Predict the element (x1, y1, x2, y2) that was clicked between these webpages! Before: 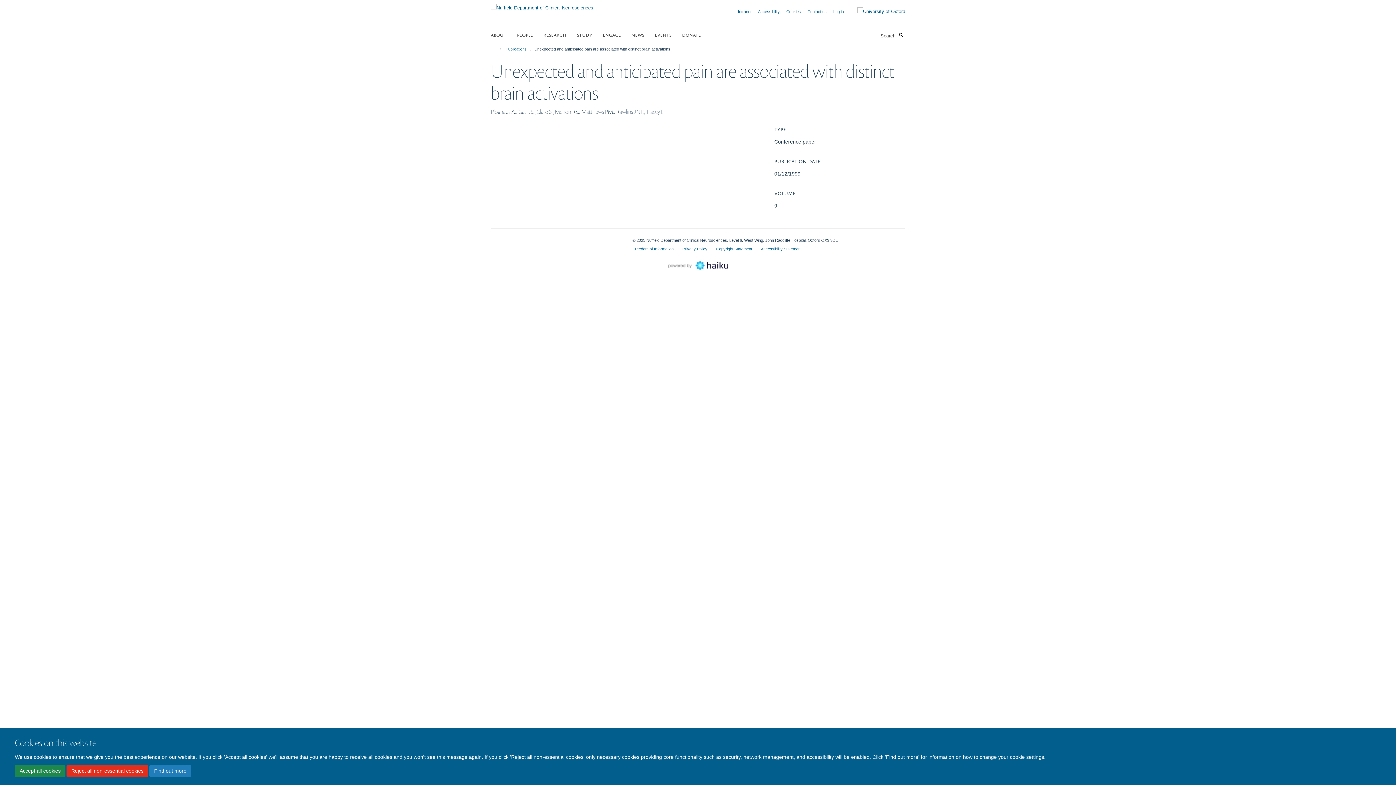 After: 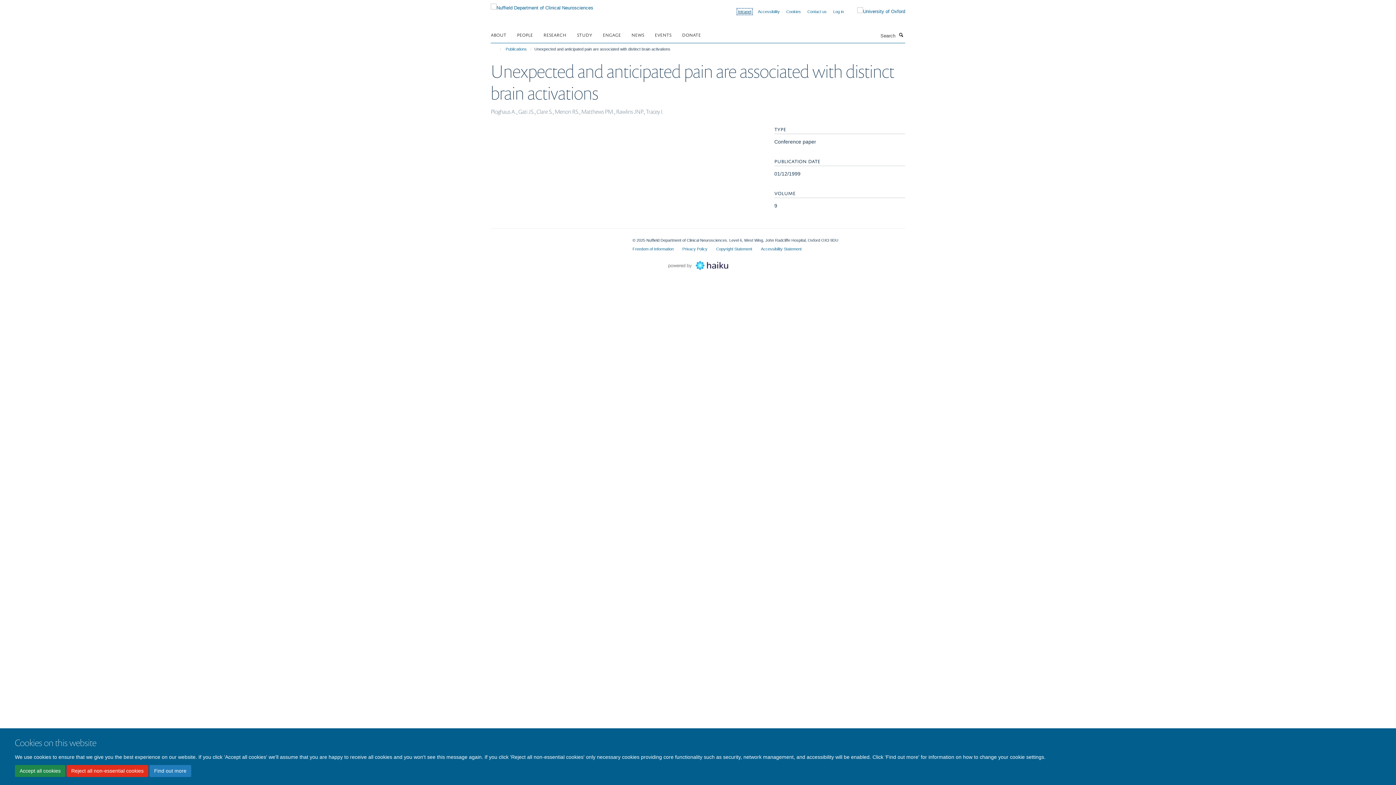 Action: label: Intranet bbox: (738, 9, 751, 13)